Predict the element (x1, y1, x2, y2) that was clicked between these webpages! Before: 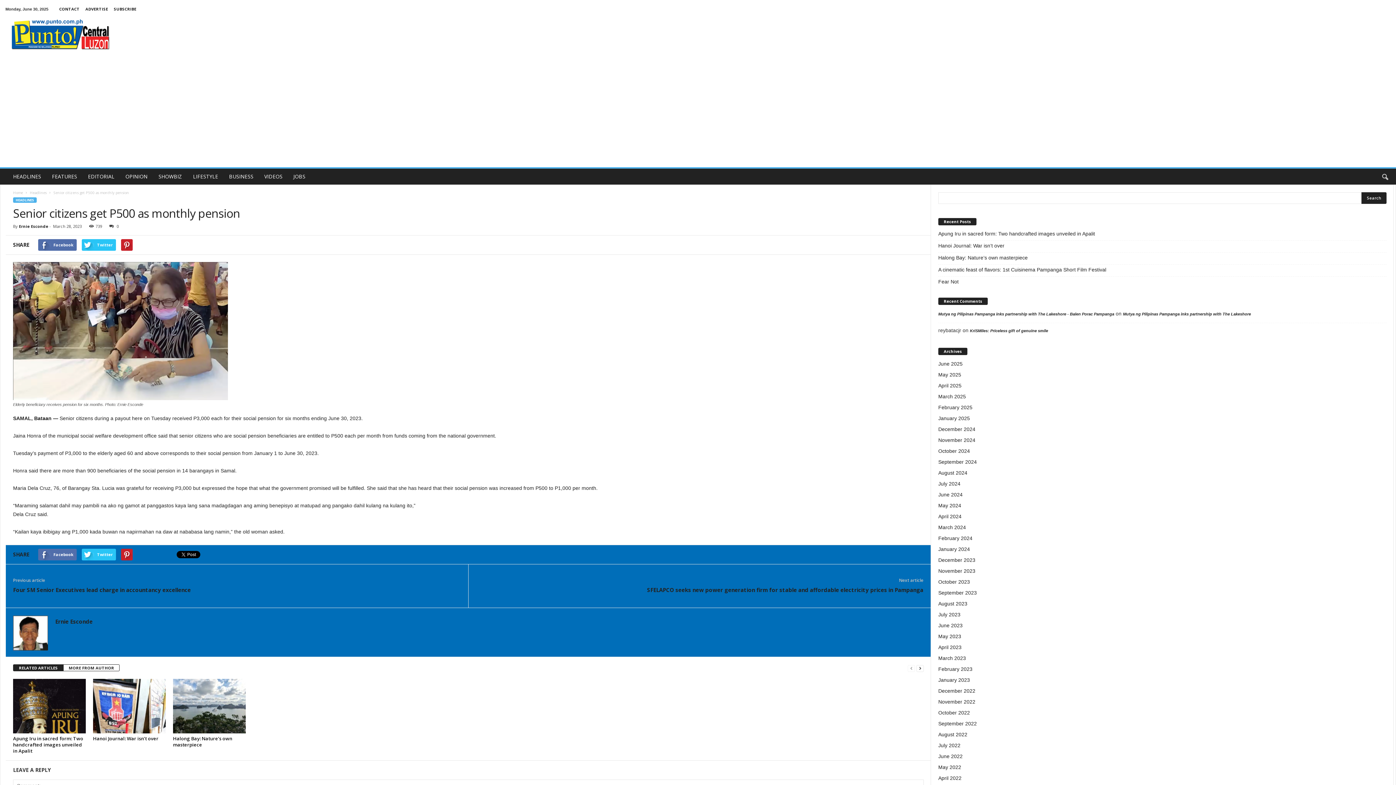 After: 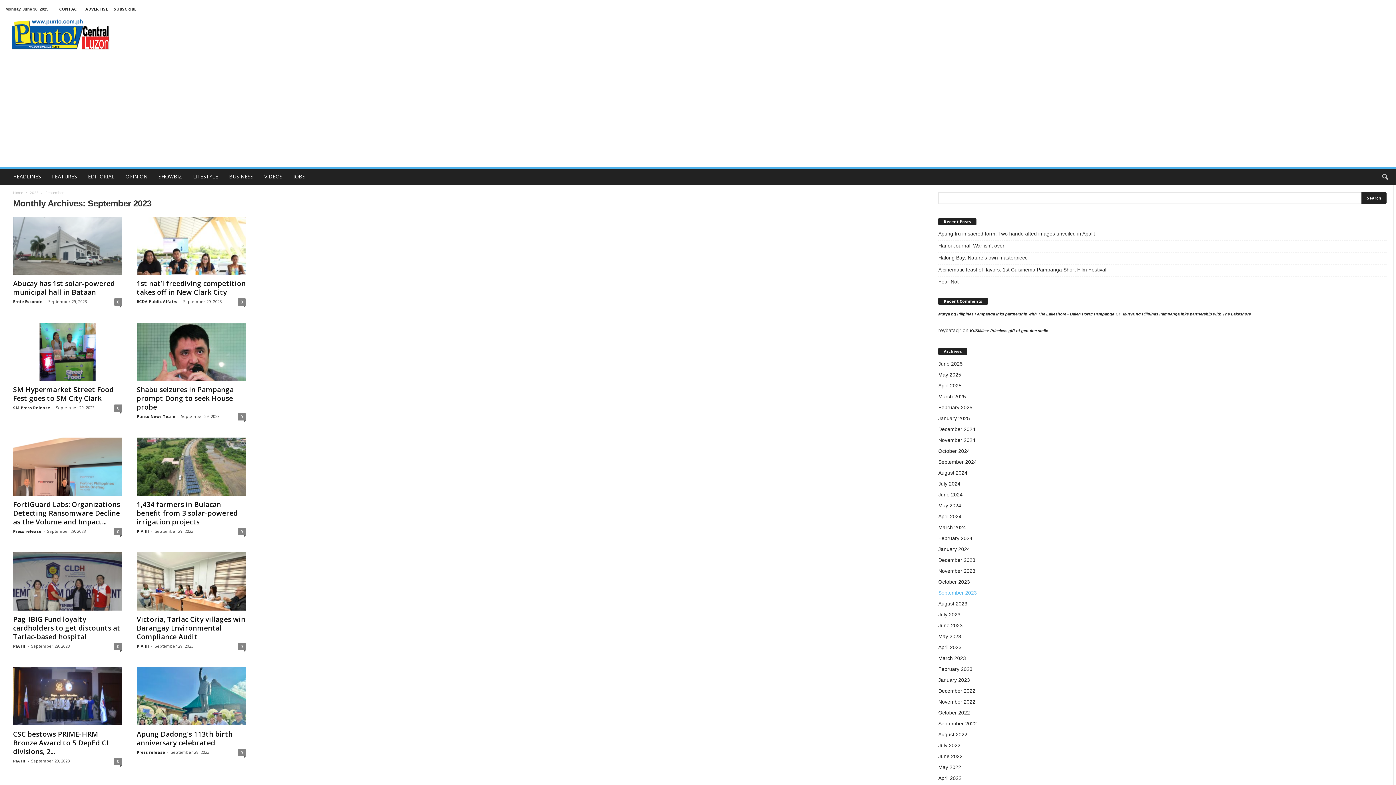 Action: label: September 2023 bbox: (938, 590, 977, 595)